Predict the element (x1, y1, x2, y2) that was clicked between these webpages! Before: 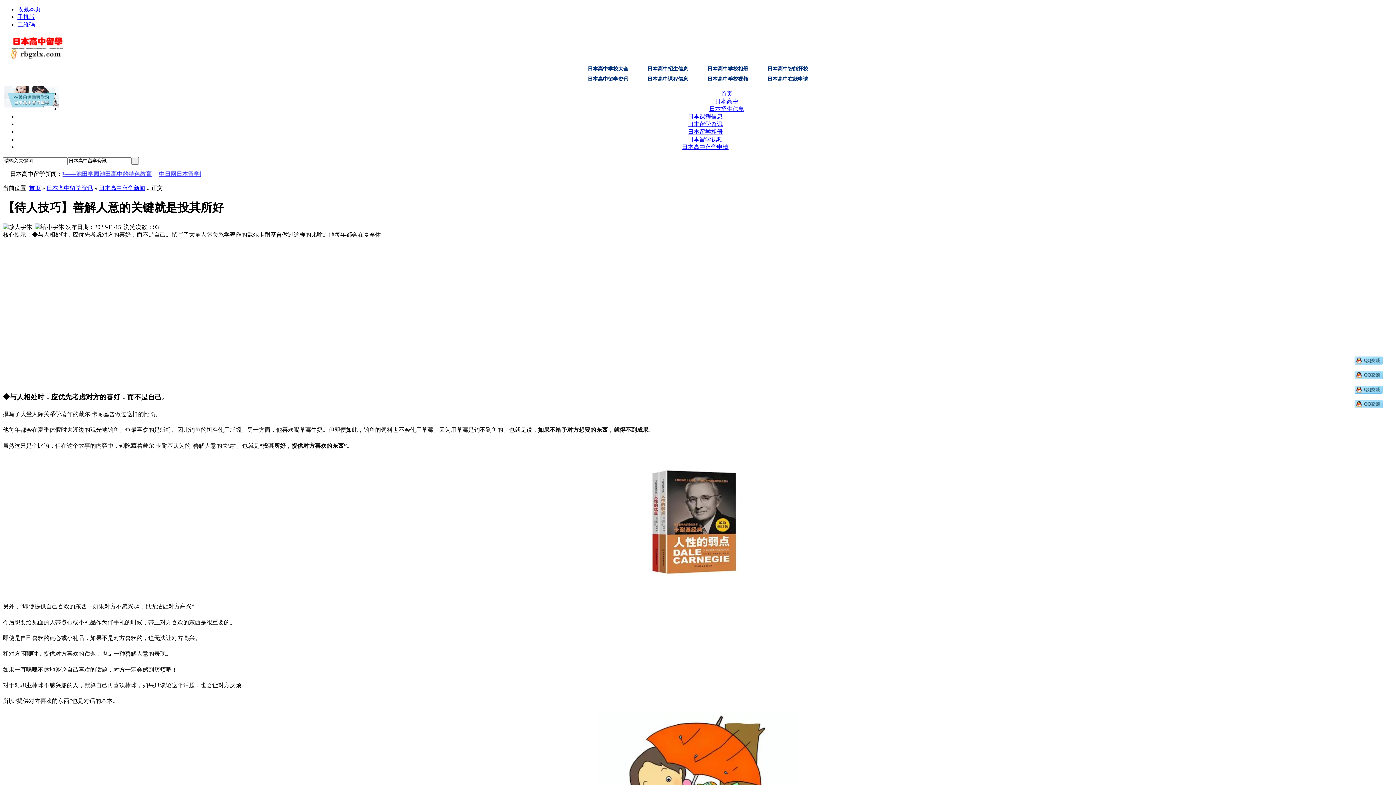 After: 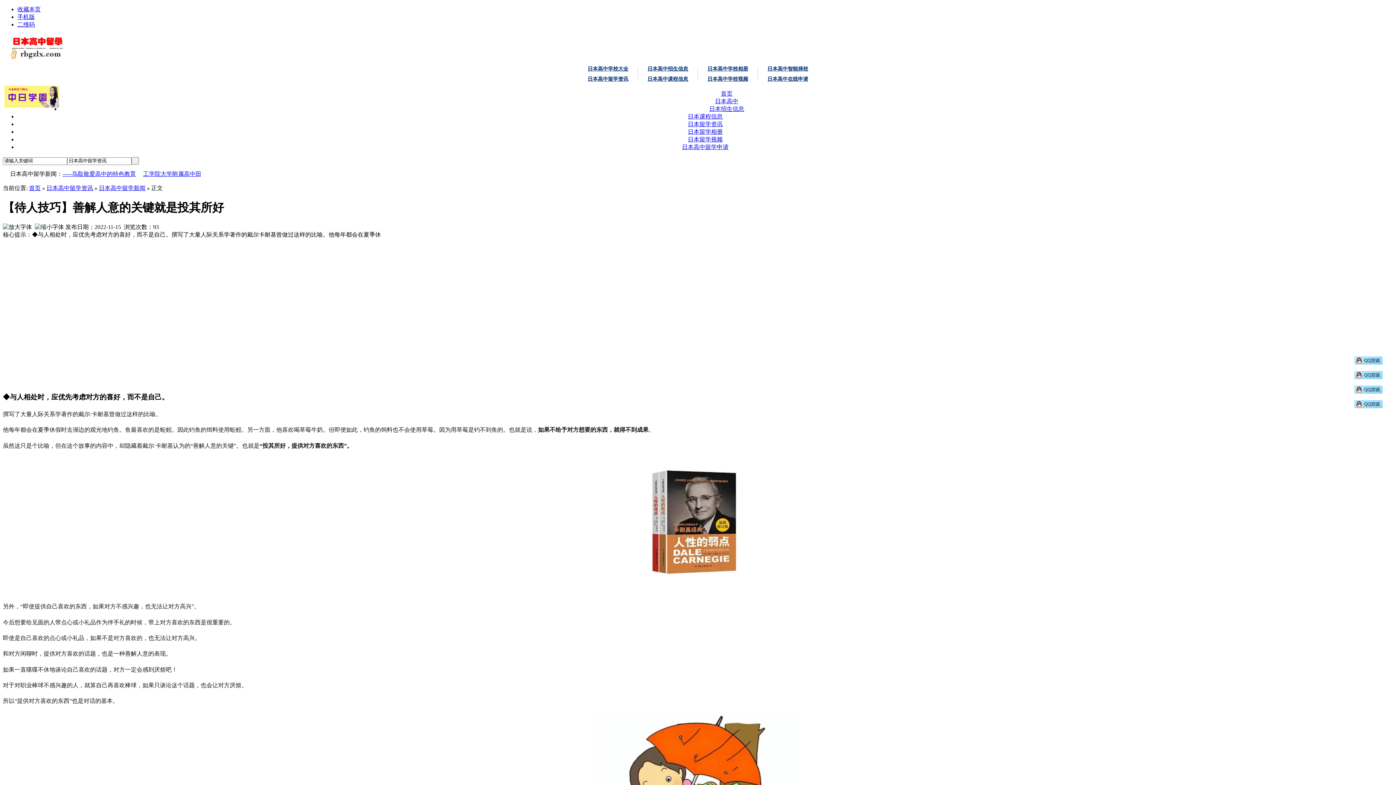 Action: bbox: (1354, 388, 1382, 394)